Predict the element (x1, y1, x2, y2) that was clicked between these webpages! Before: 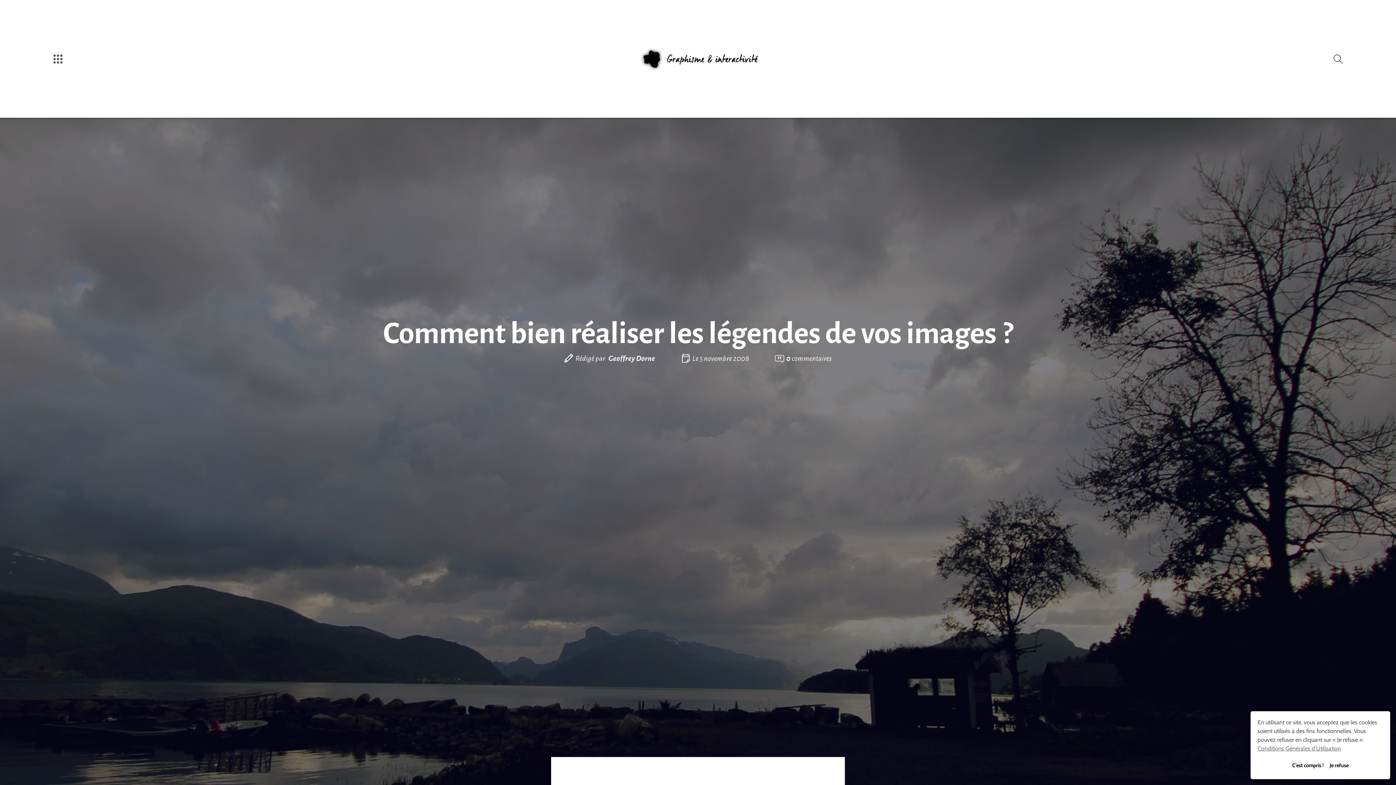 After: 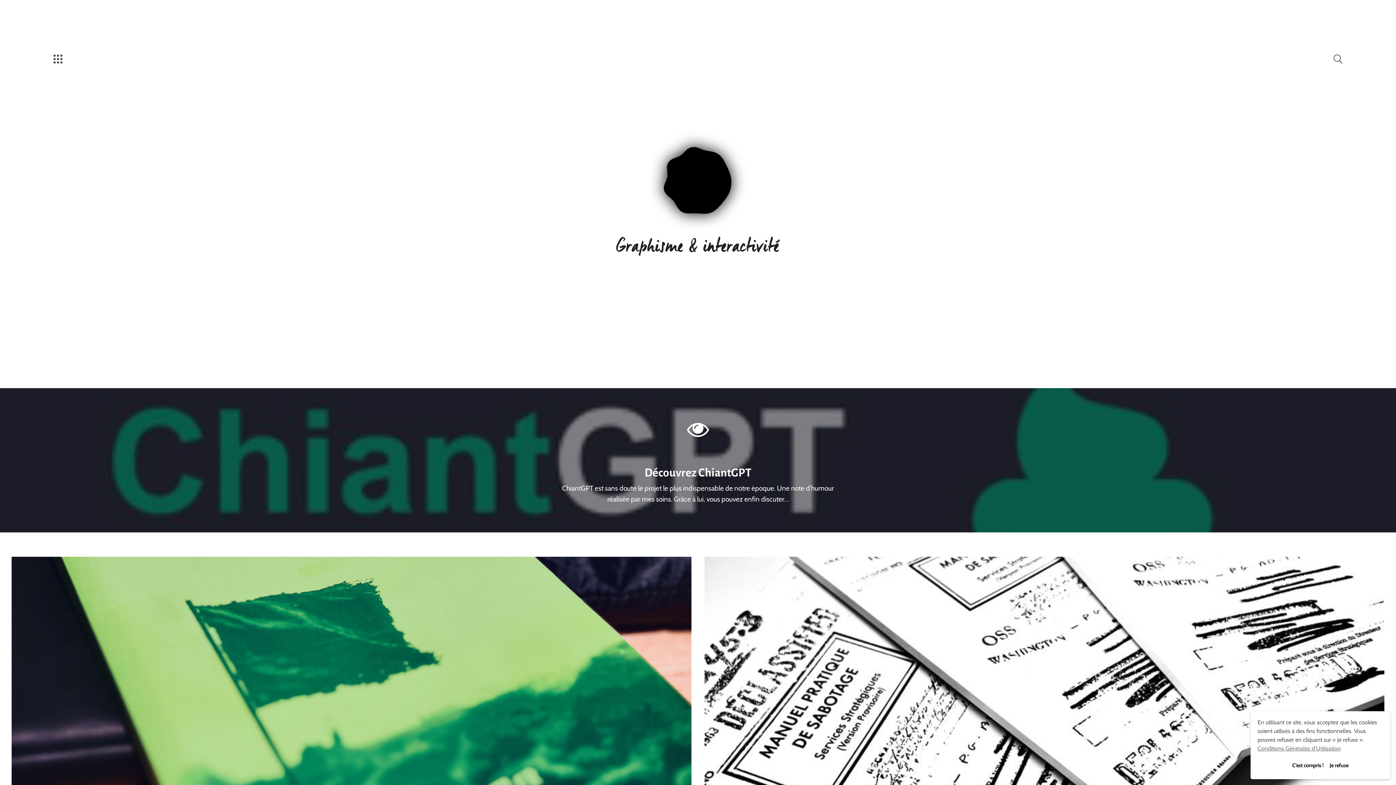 Action: bbox: (638, 44, 667, 73)